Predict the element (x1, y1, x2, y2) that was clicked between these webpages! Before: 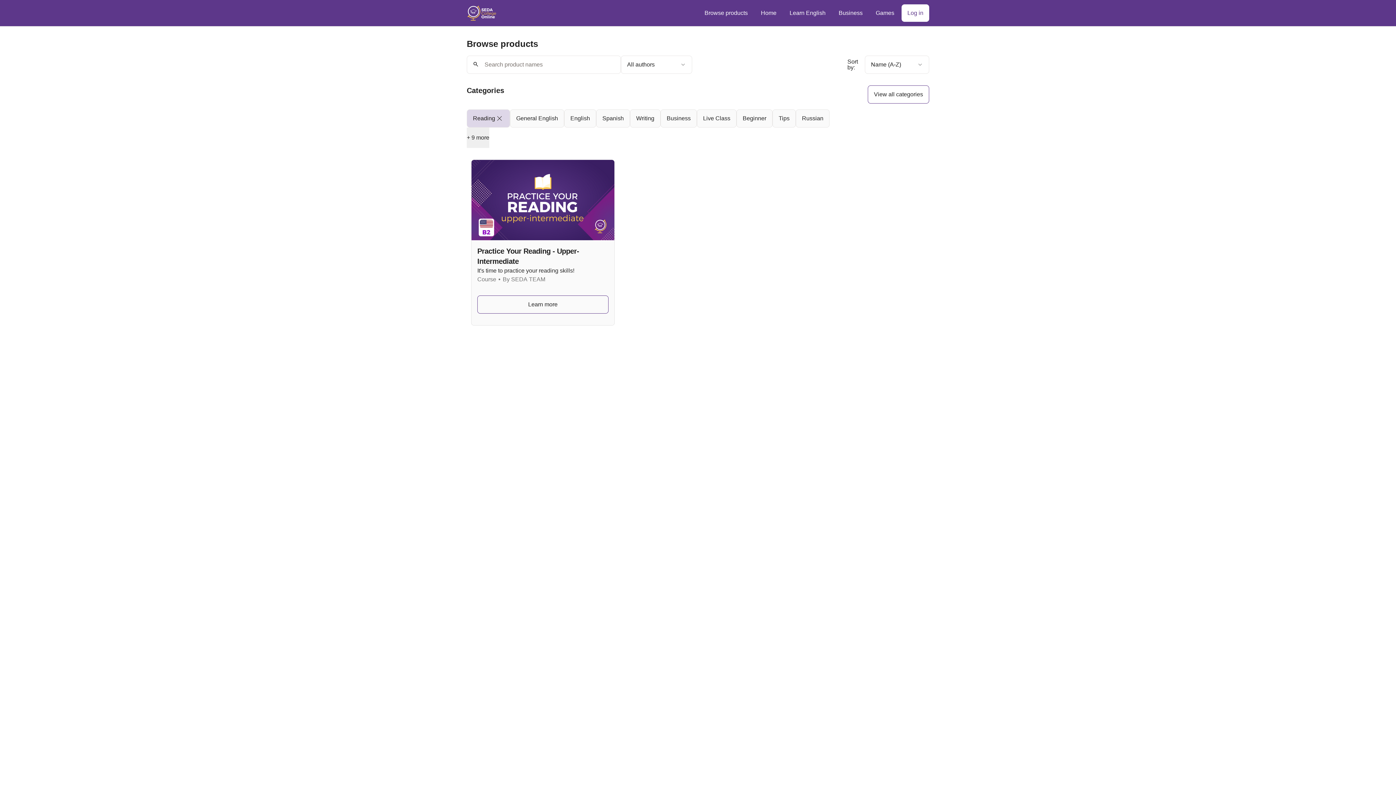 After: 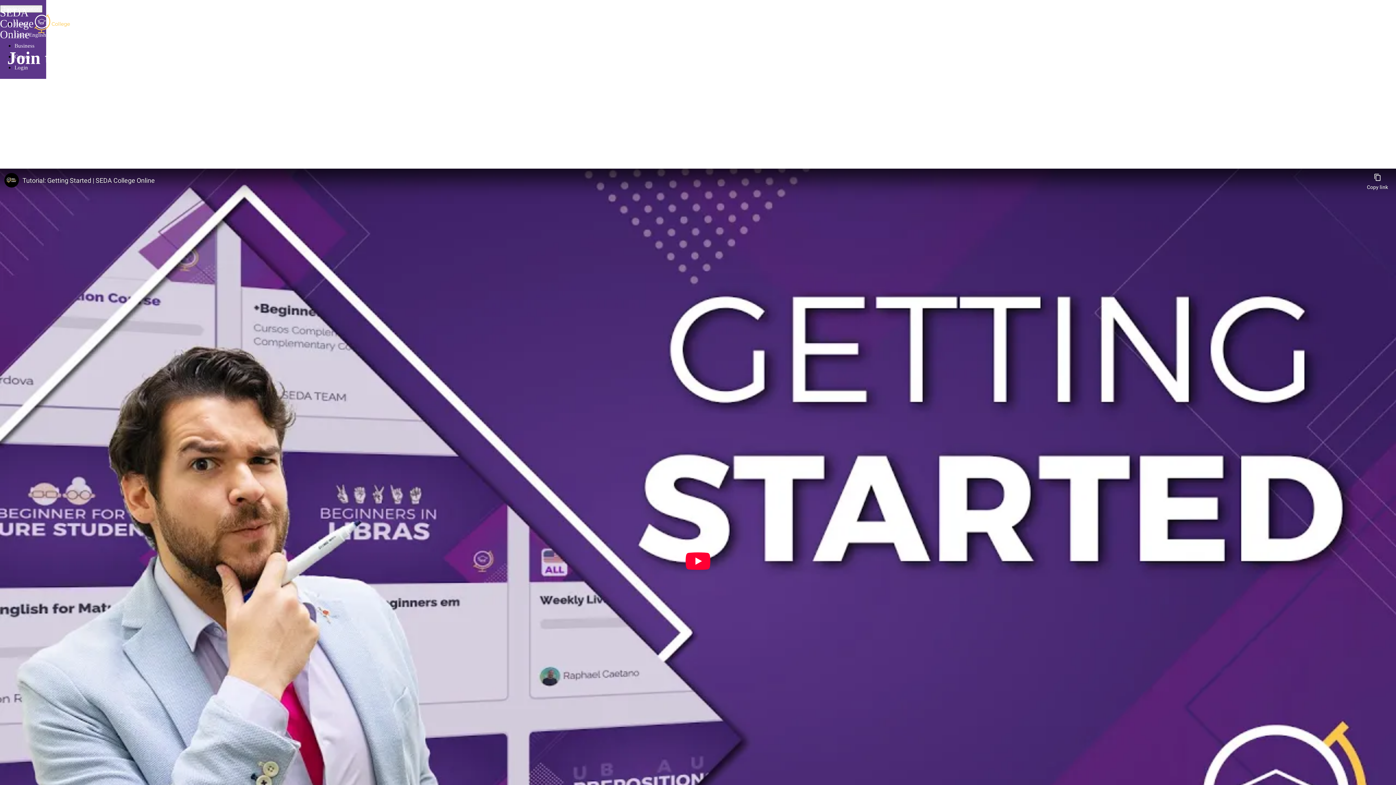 Action: bbox: (466, 4, 496, 21)